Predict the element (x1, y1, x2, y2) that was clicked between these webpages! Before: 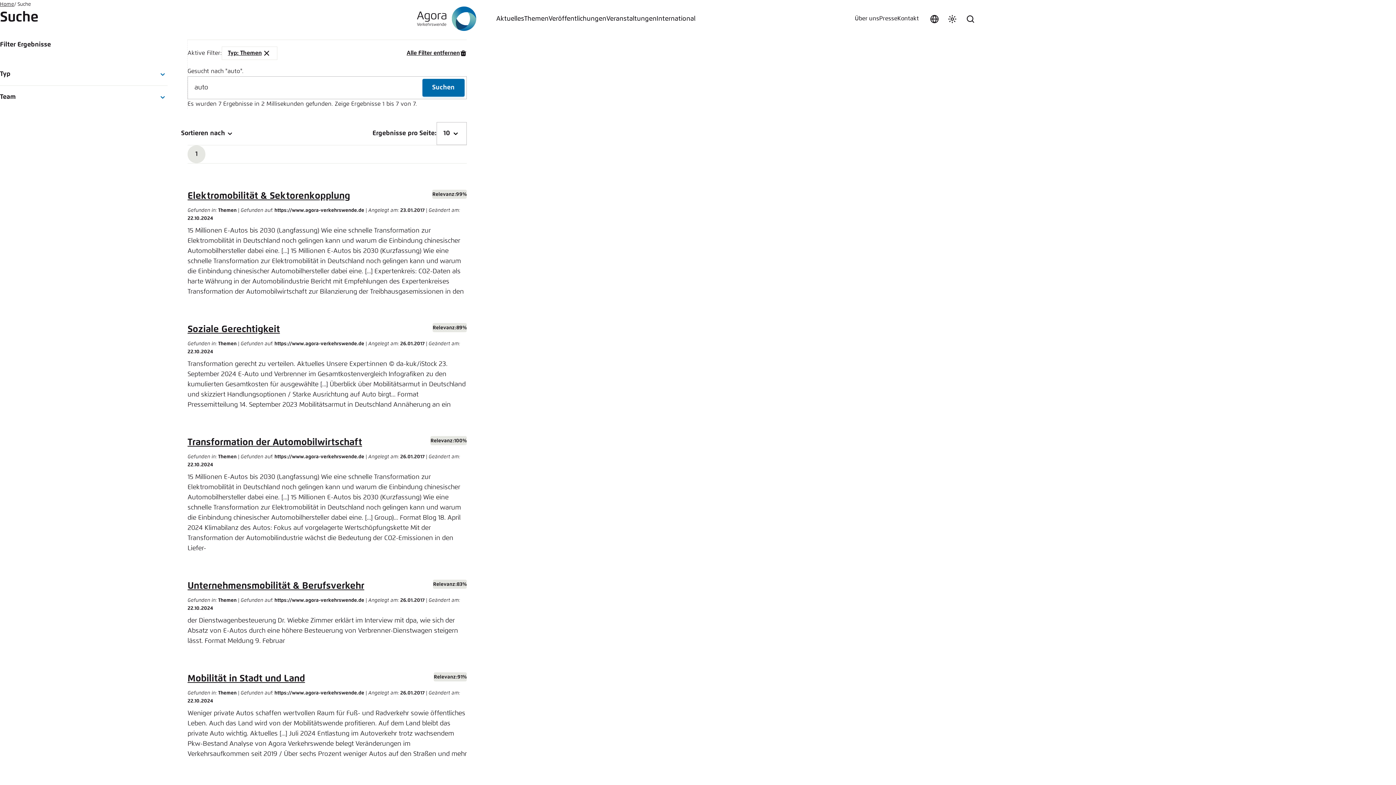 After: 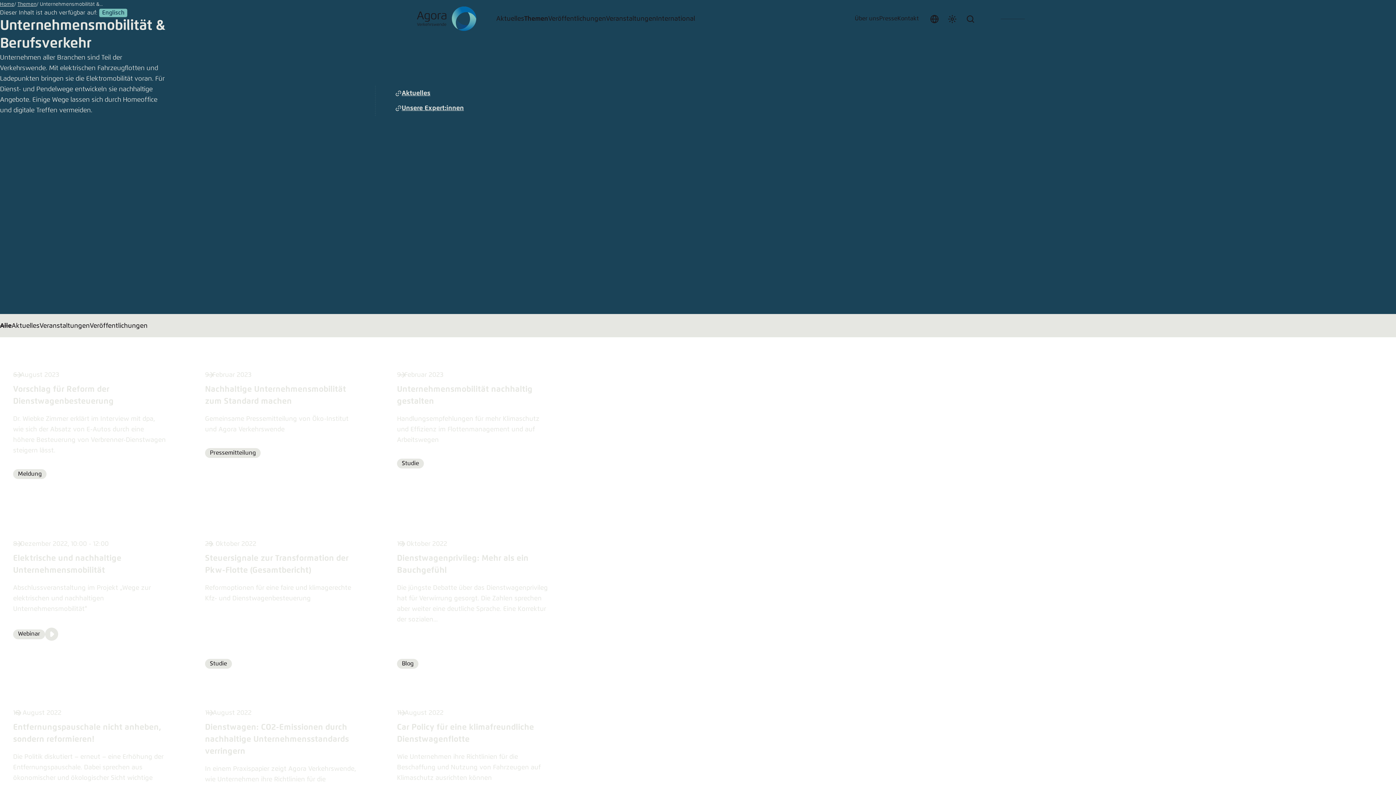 Action: label: Unternehmensmobilität & Berufsverkehr bbox: (187, 581, 364, 591)